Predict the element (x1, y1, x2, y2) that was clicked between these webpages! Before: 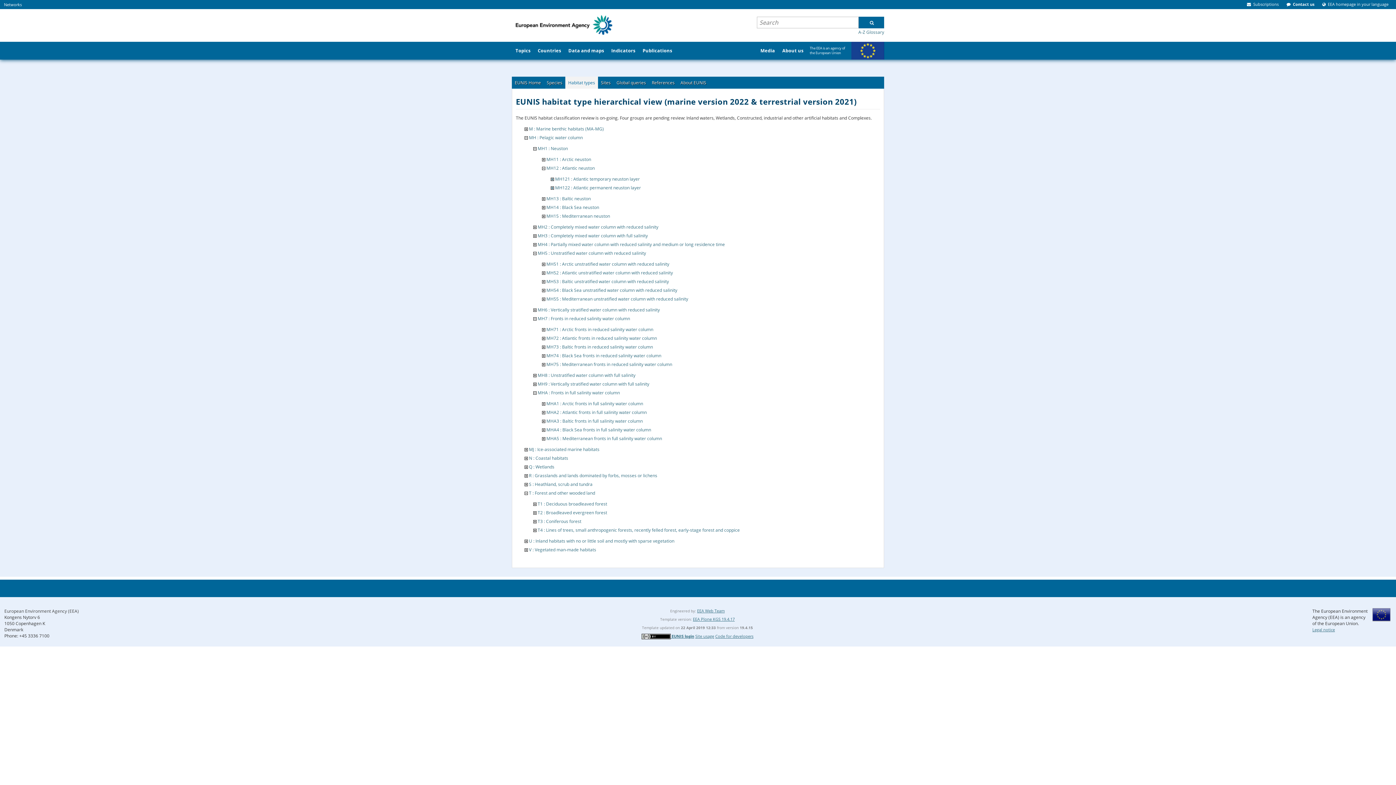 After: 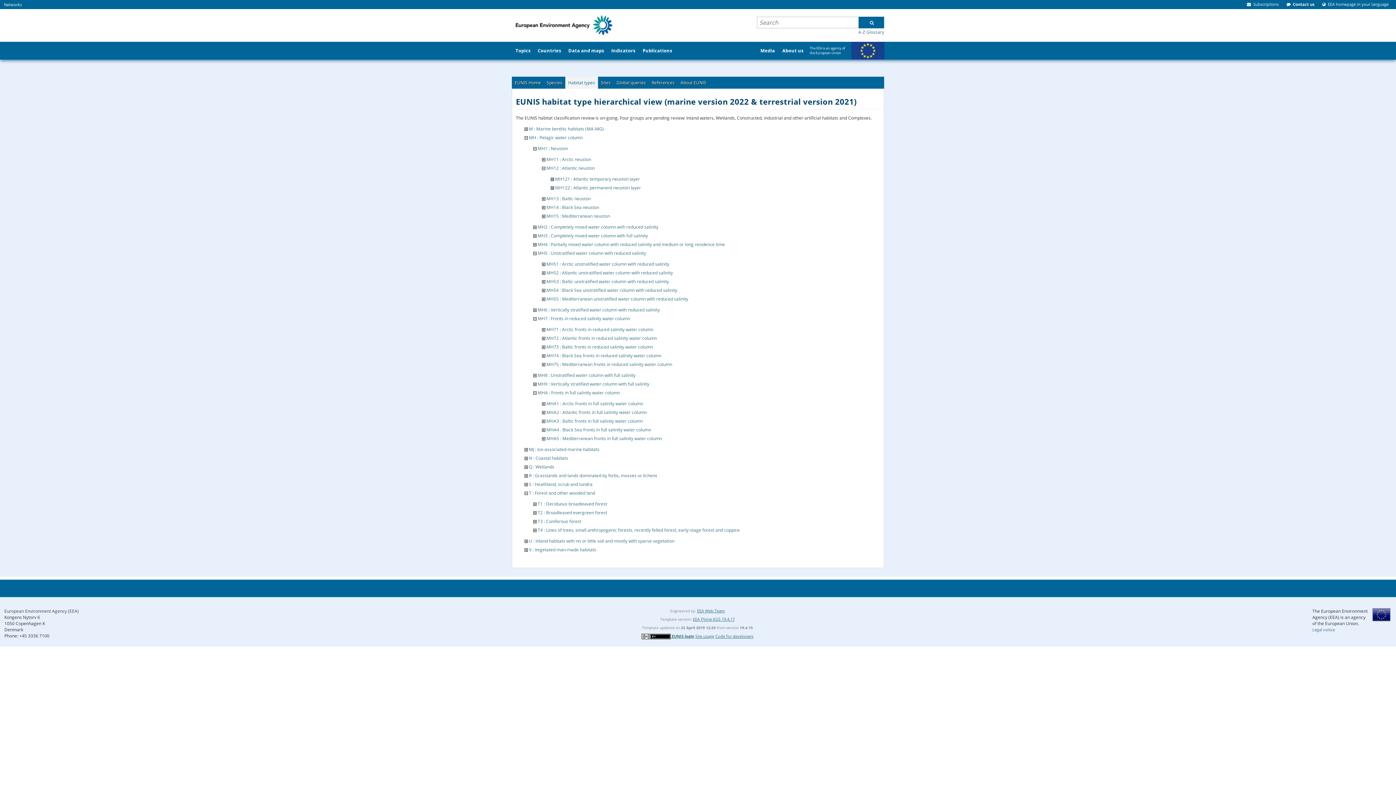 Action: bbox: (1312, 627, 1335, 632) label: Legal notice